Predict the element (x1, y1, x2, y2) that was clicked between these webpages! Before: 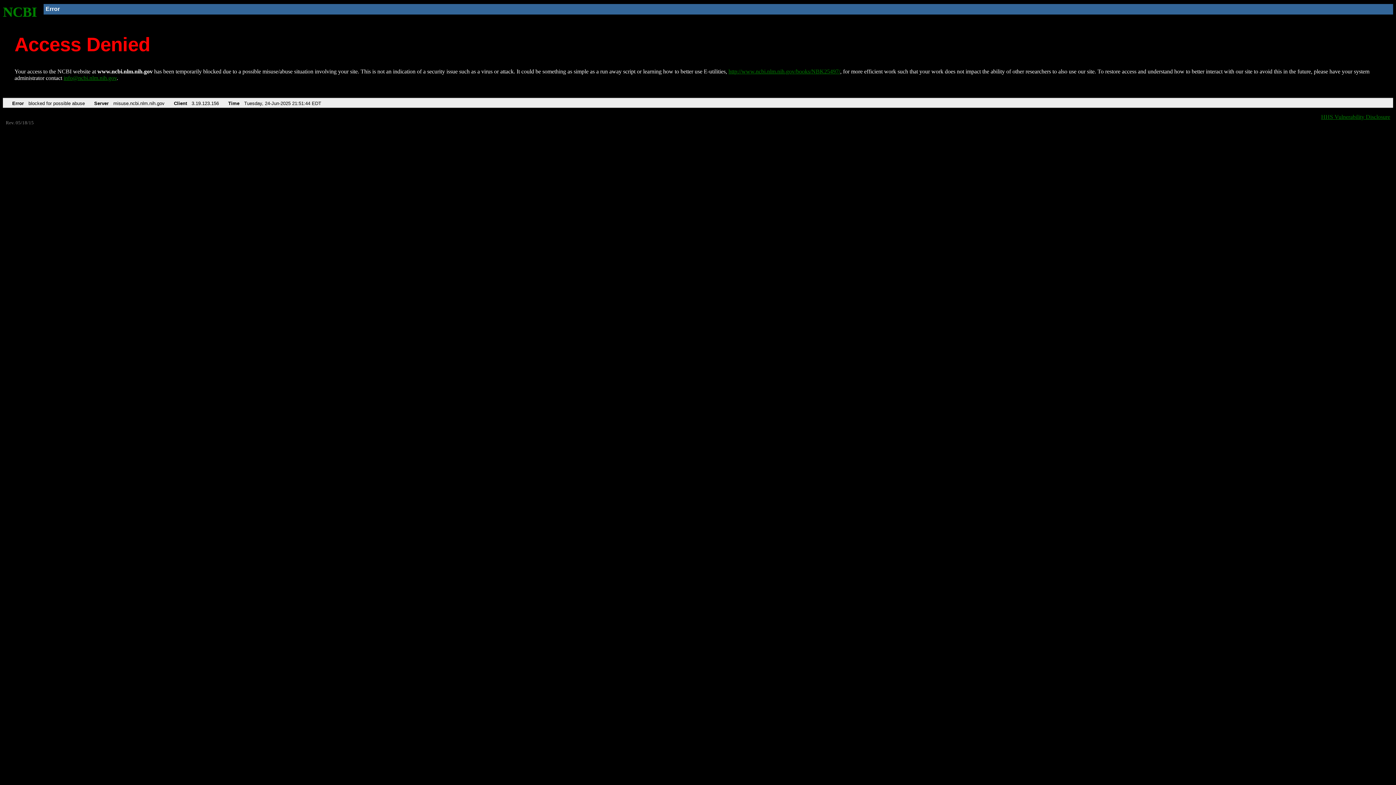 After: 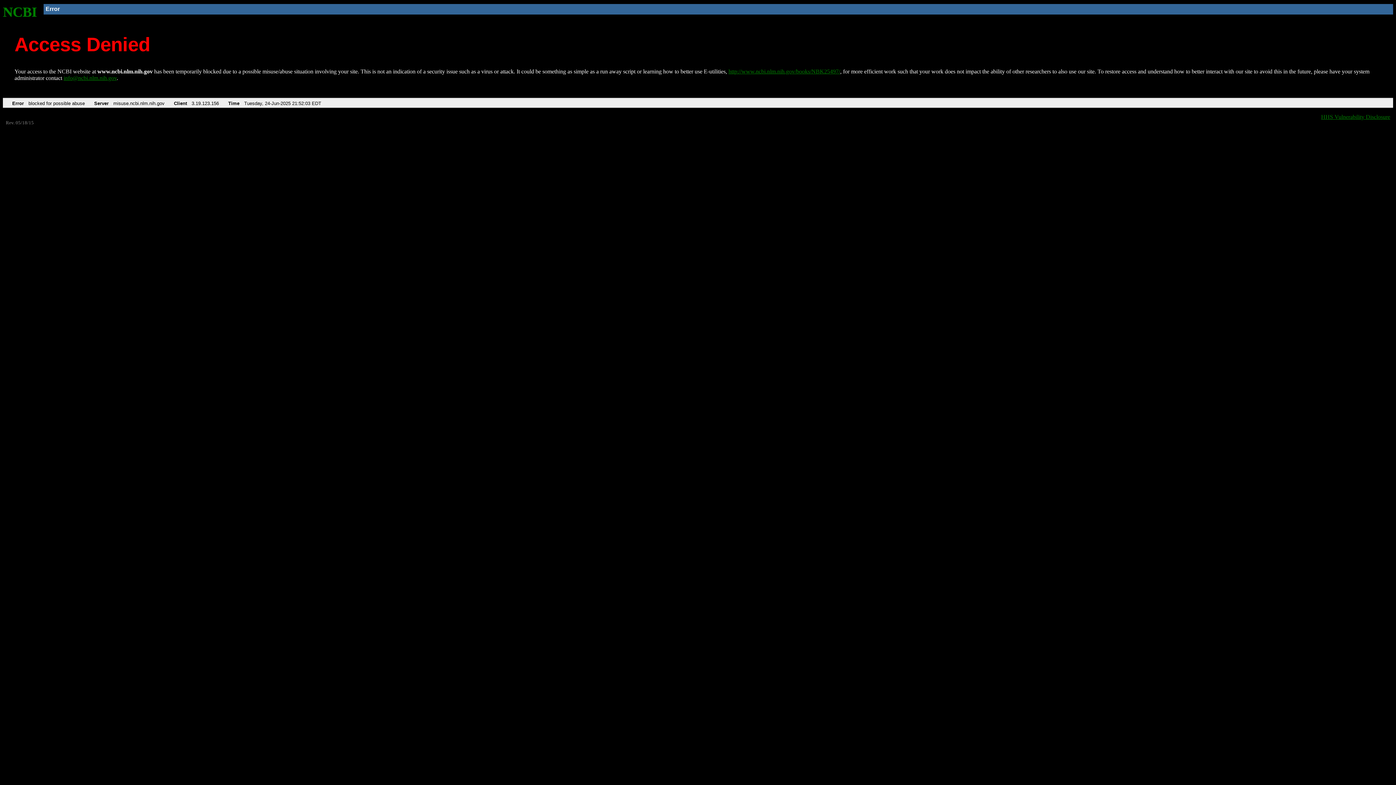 Action: bbox: (2, 4, 37, 19) label: NCBI